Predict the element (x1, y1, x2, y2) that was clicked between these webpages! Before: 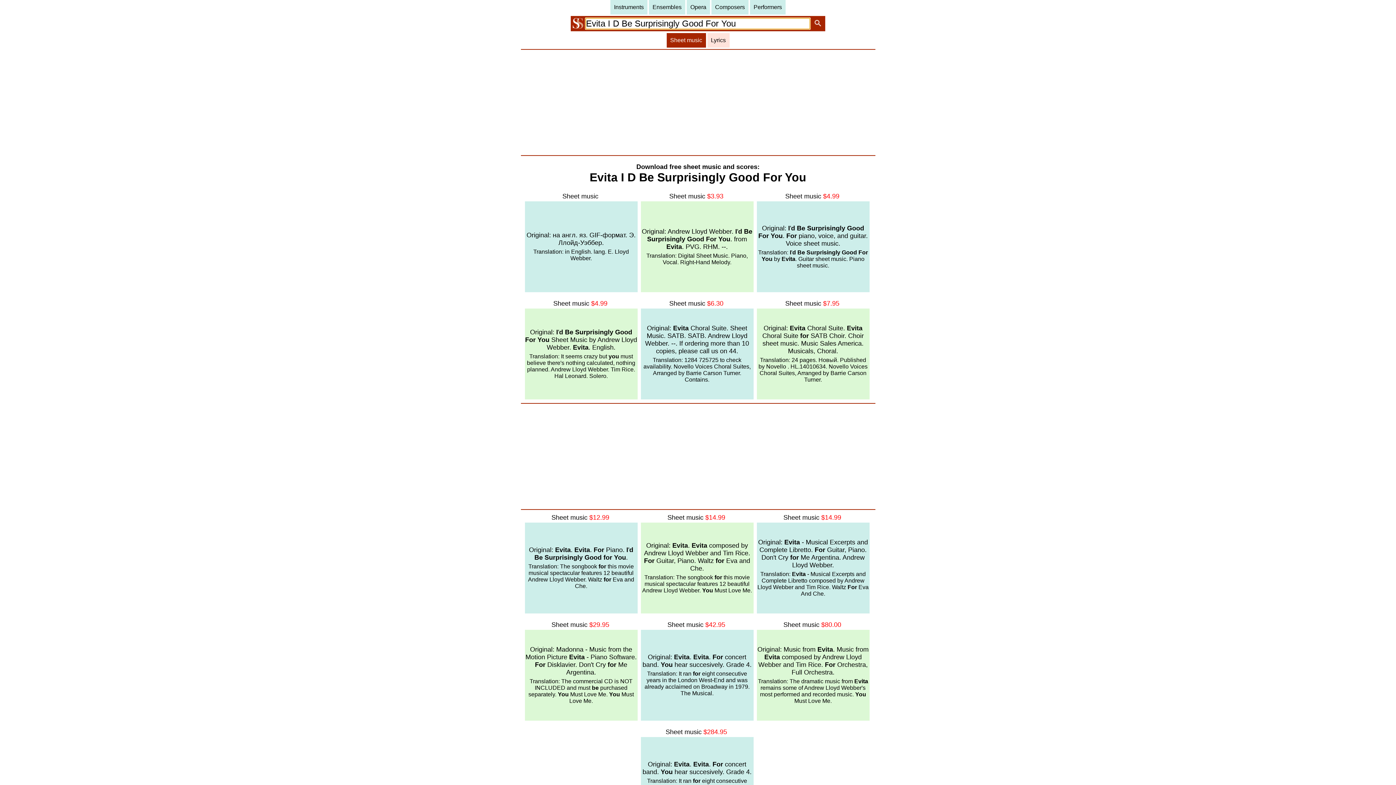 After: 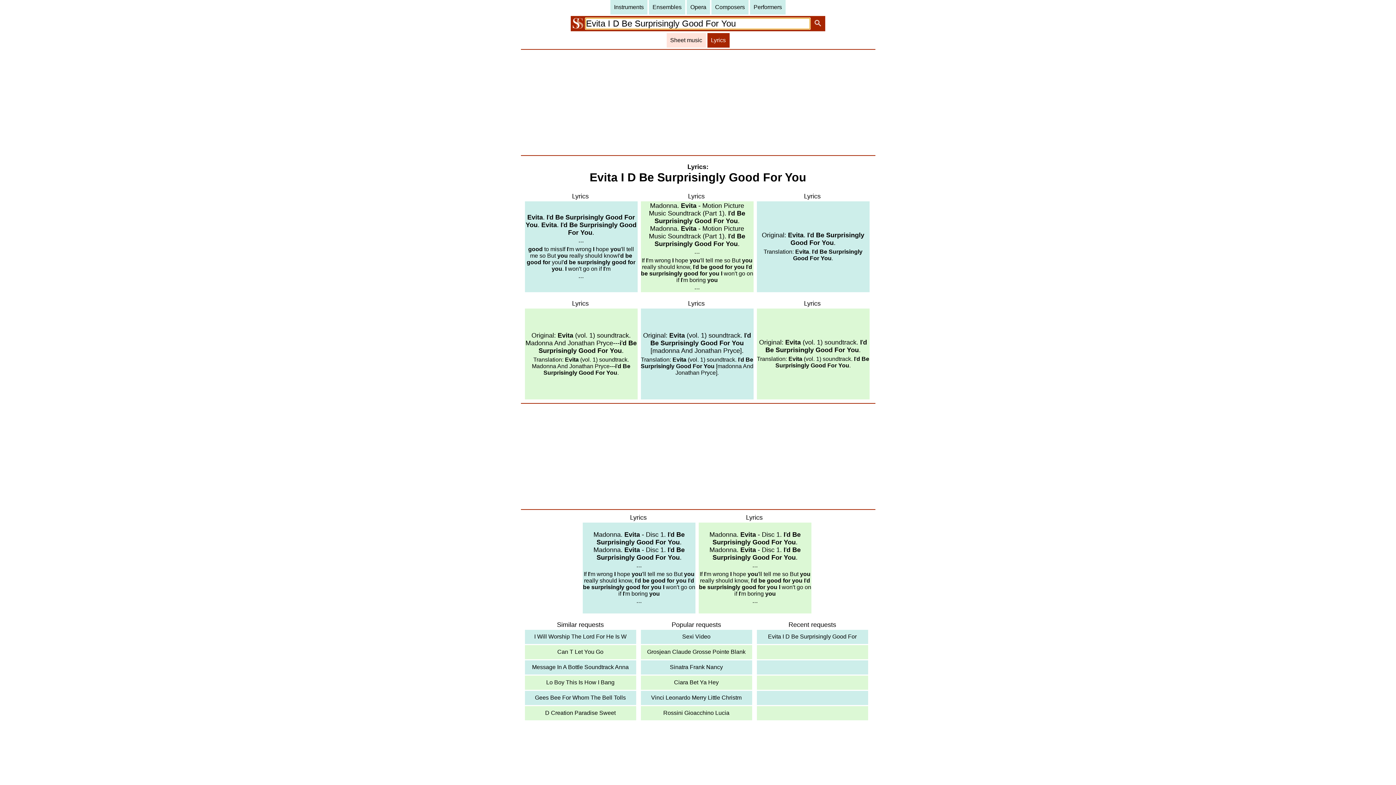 Action: label: Lyrics bbox: (707, 33, 729, 47)